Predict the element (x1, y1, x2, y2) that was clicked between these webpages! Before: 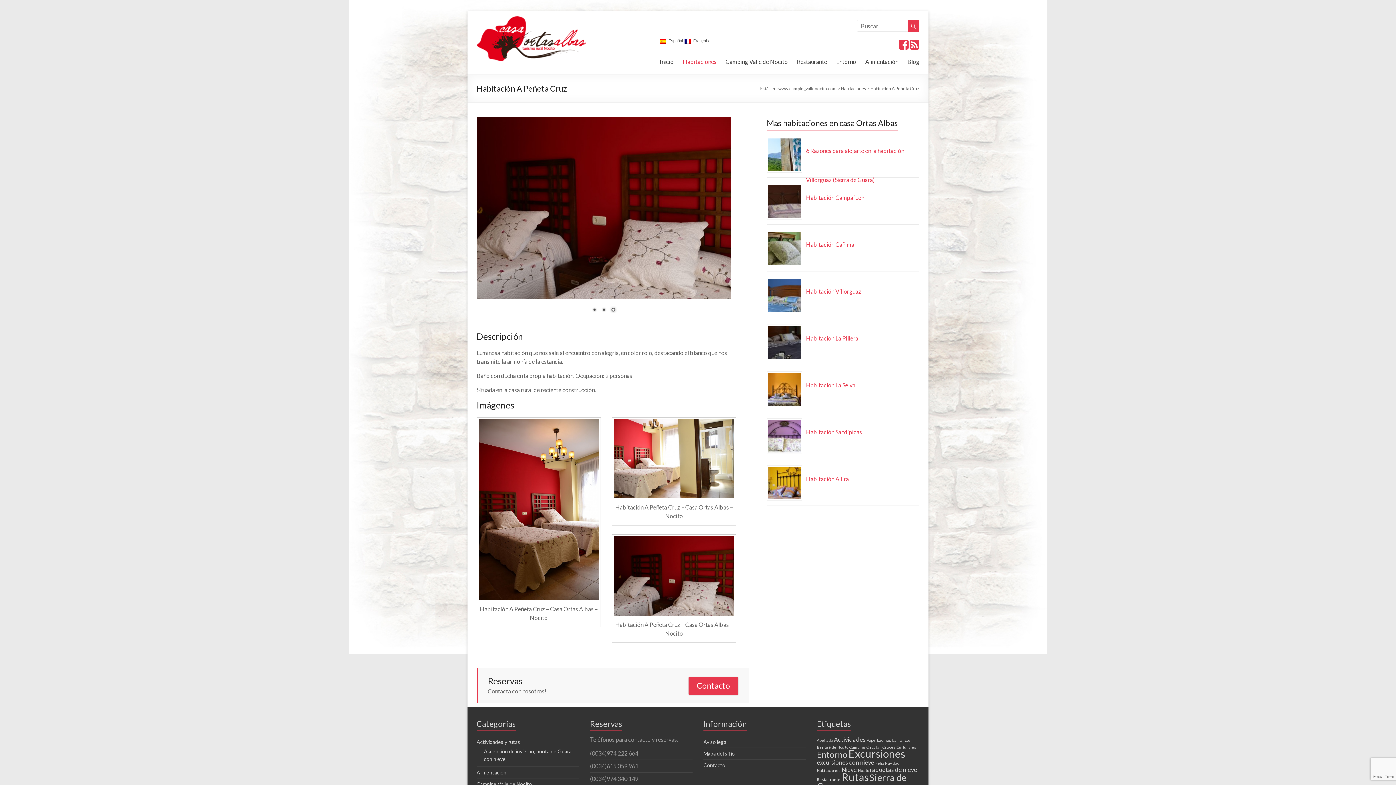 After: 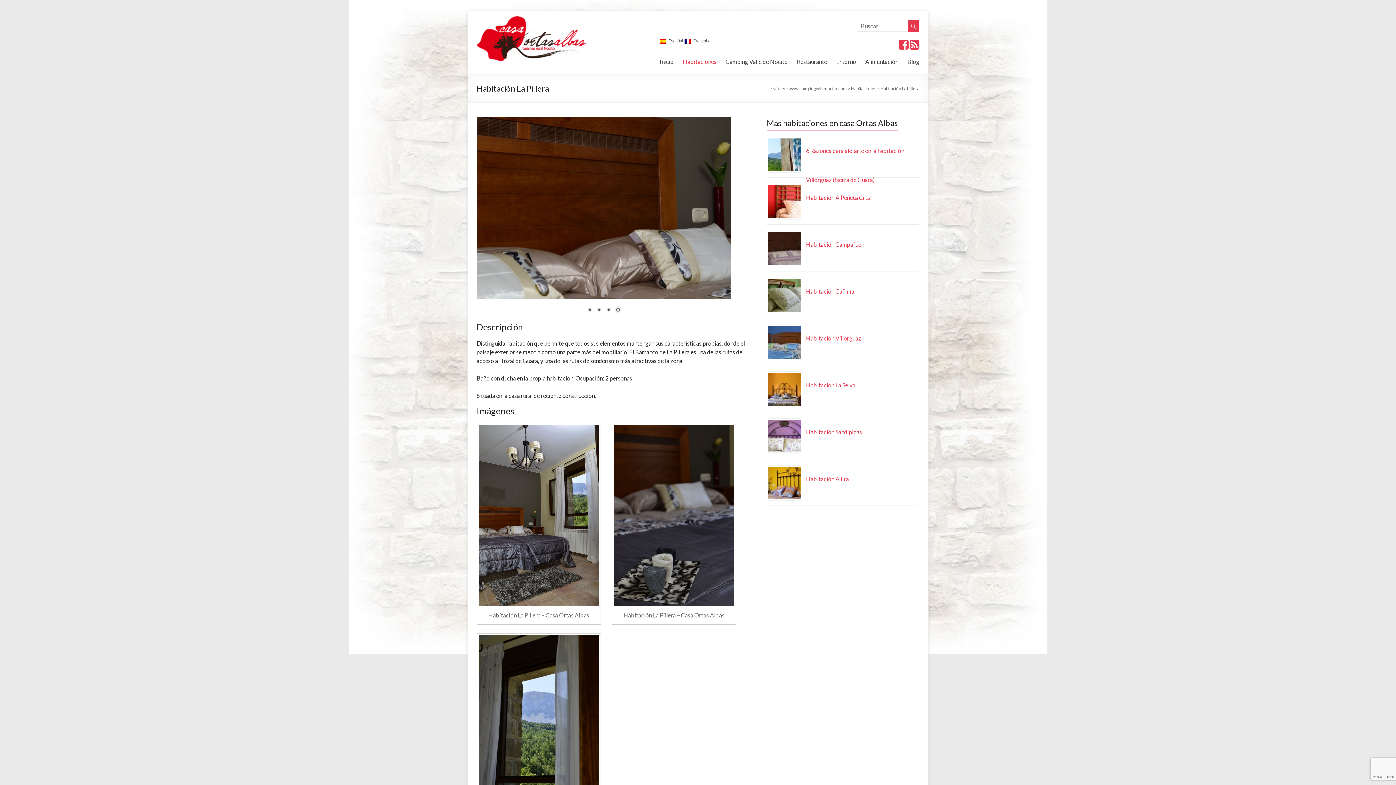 Action: label: Habitación La Pillera bbox: (806, 334, 858, 341)